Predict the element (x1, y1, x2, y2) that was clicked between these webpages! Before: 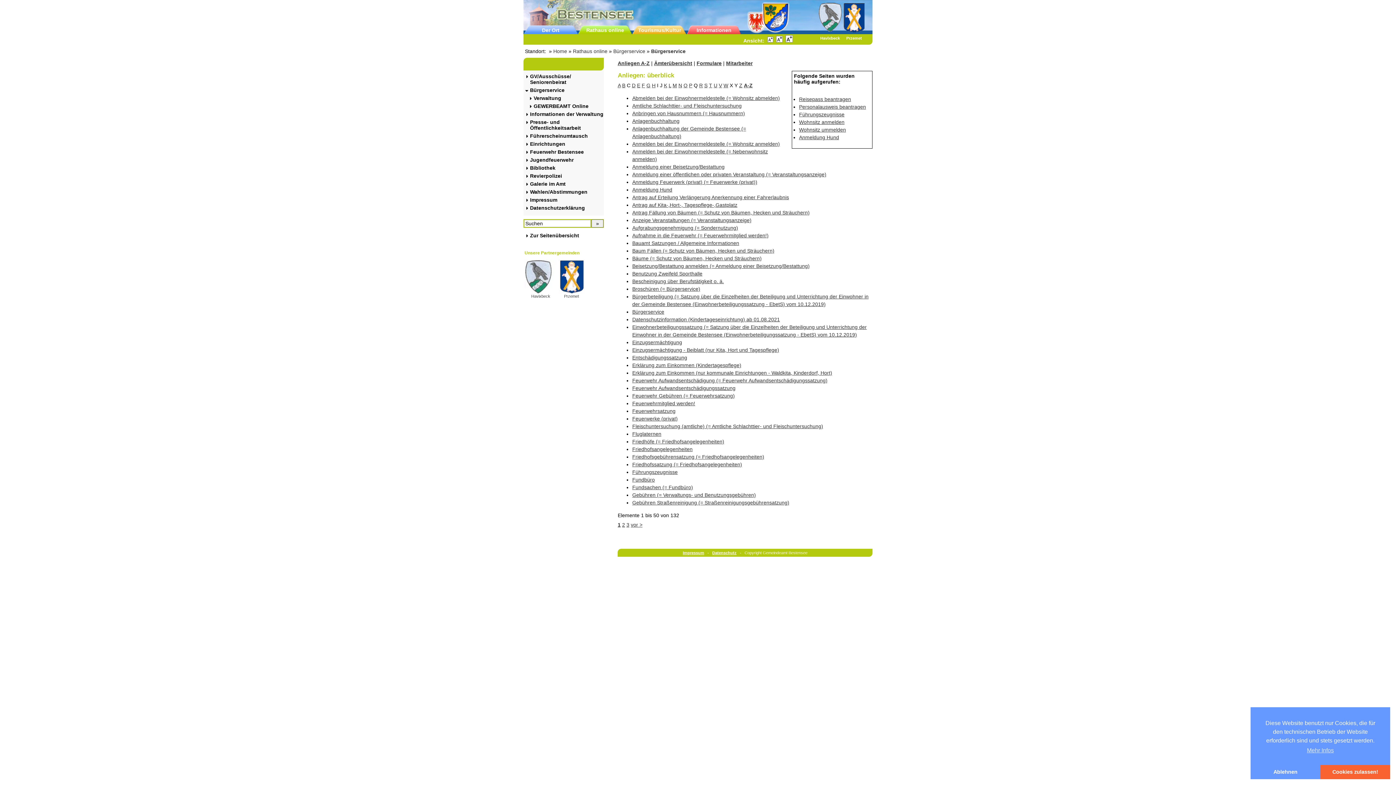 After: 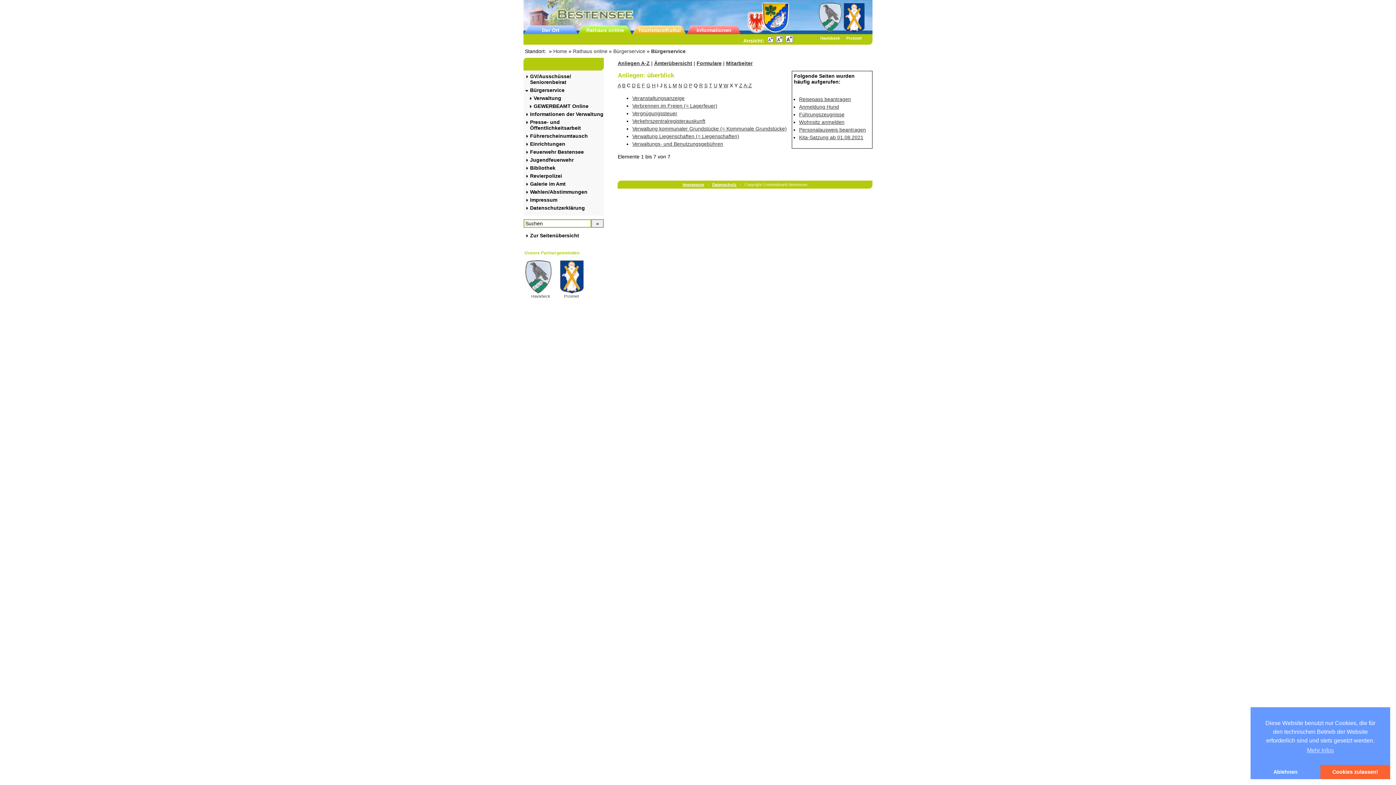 Action: label: V bbox: (718, 82, 722, 88)